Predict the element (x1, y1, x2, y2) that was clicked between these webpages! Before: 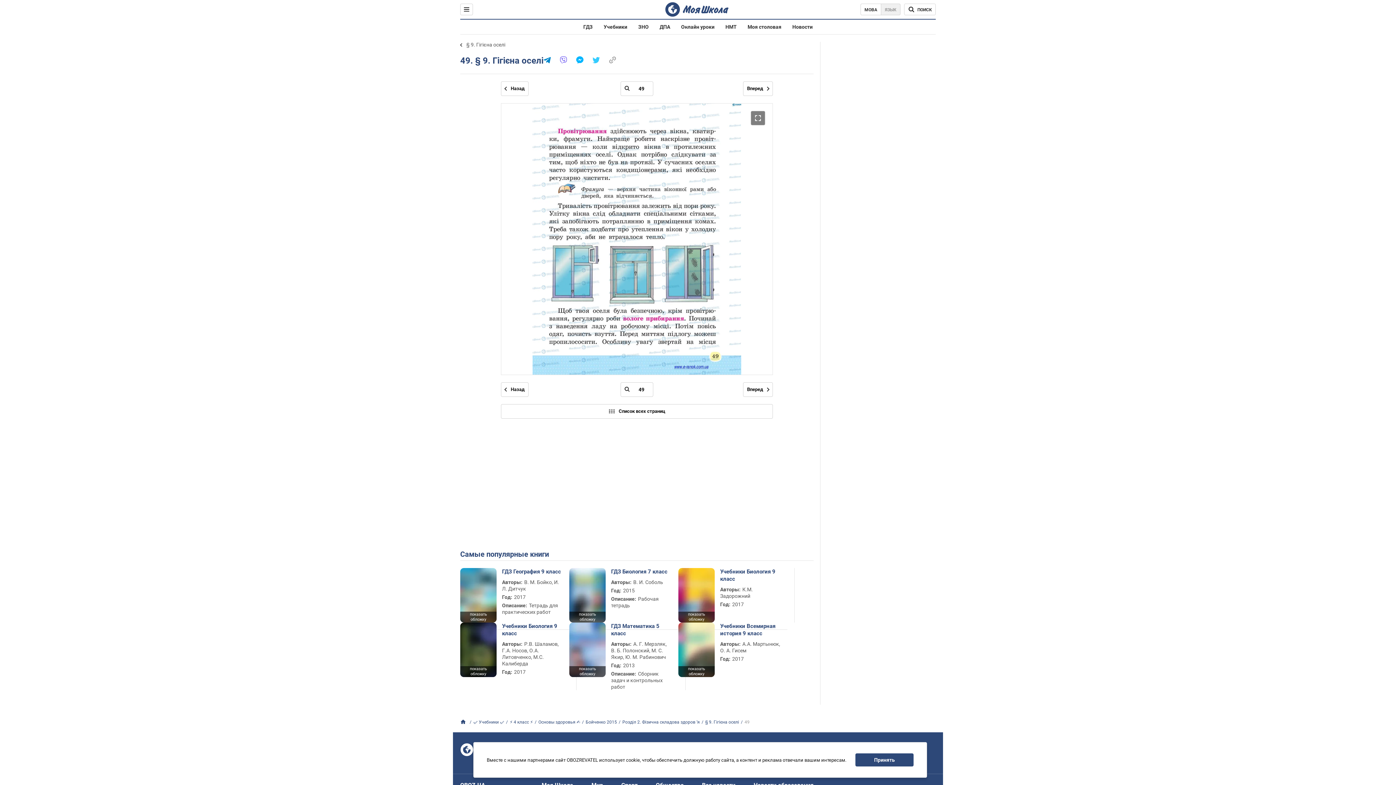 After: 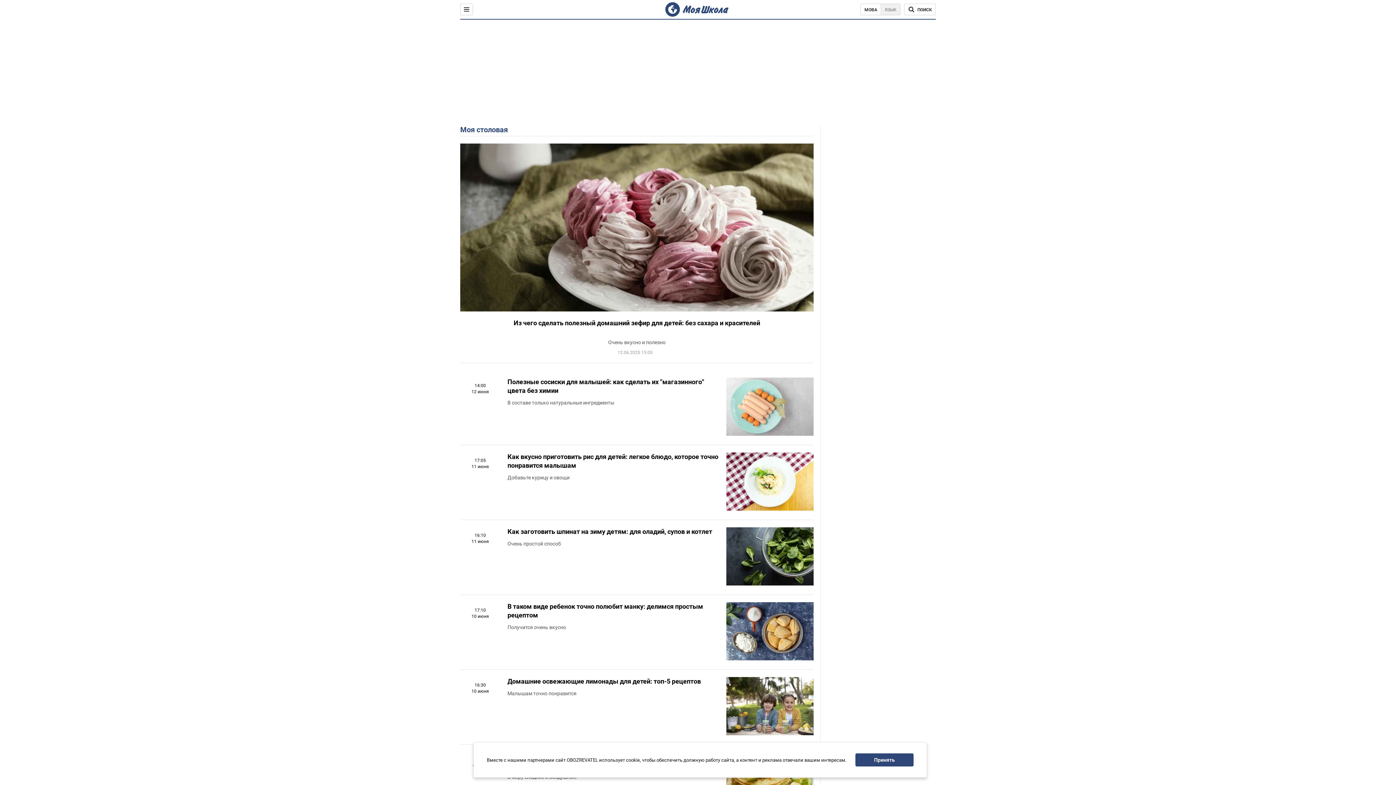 Action: label: Моя столовая bbox: (747, 24, 781, 29)